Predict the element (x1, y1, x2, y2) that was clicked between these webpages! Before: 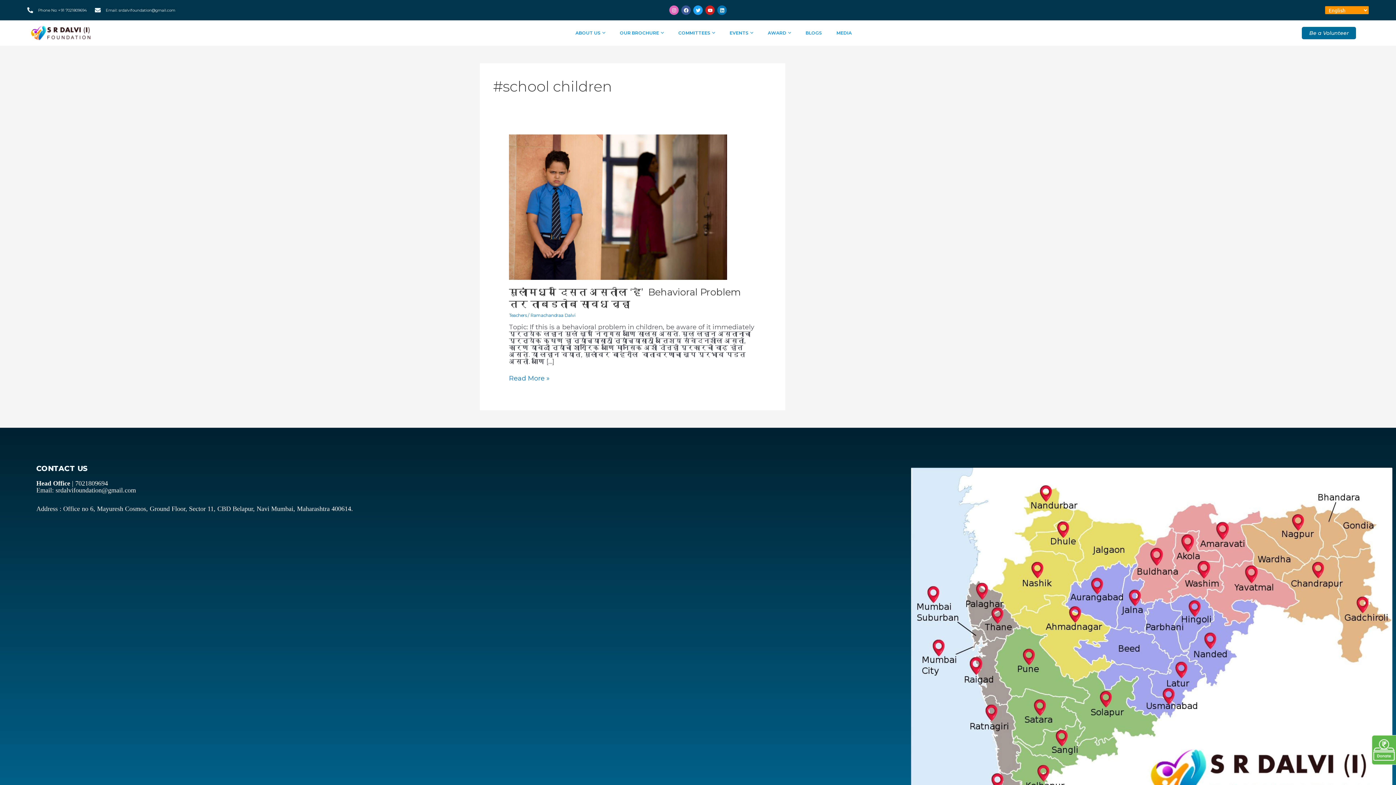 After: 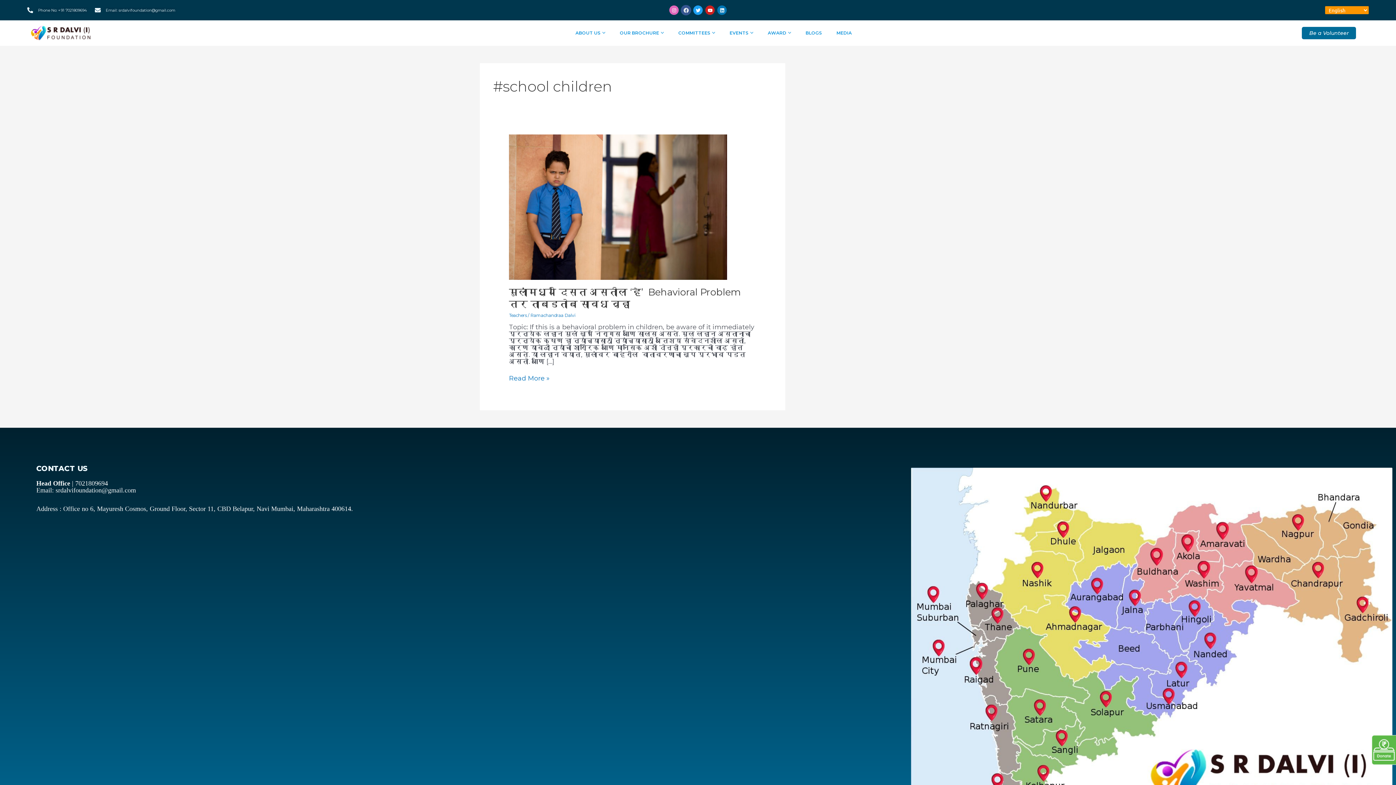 Action: bbox: (681, 5, 690, 14) label: Facebook